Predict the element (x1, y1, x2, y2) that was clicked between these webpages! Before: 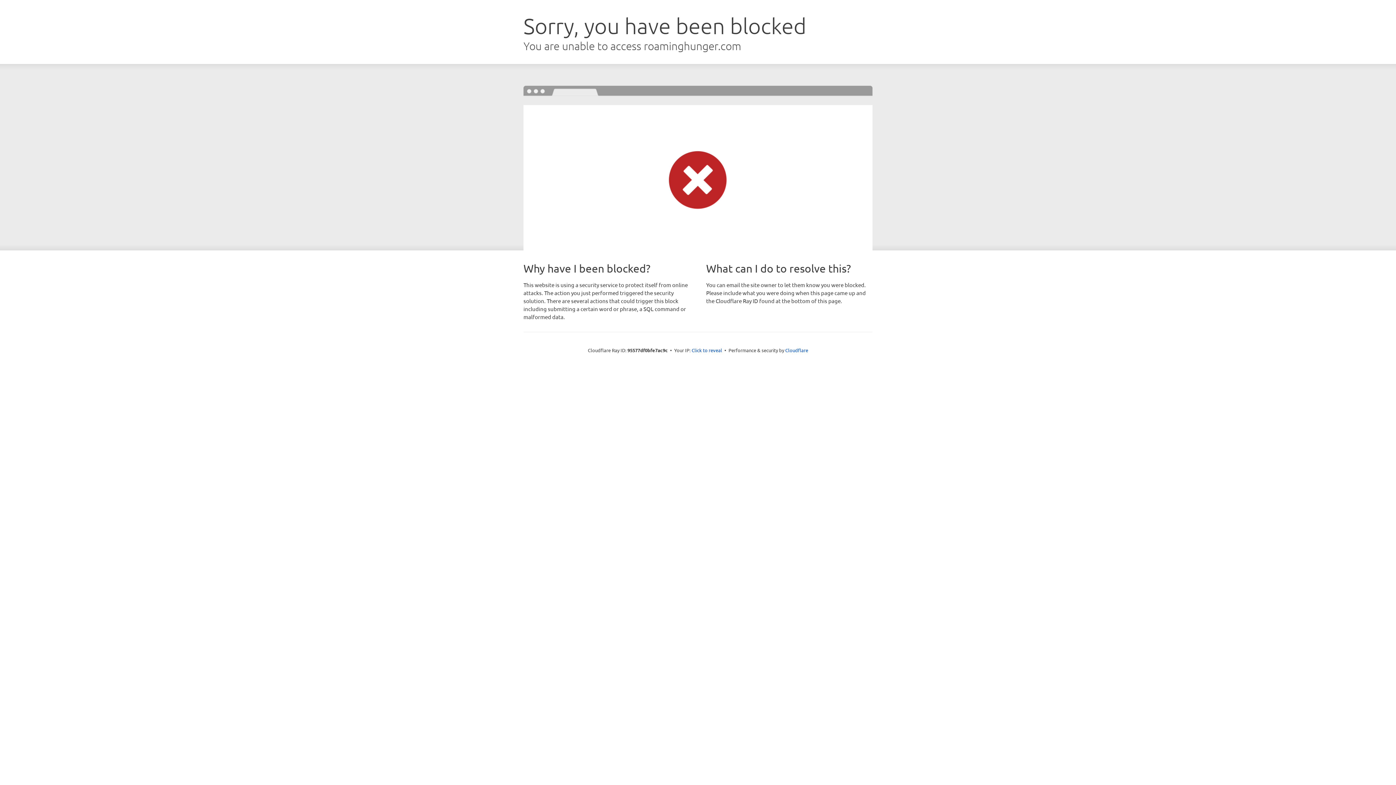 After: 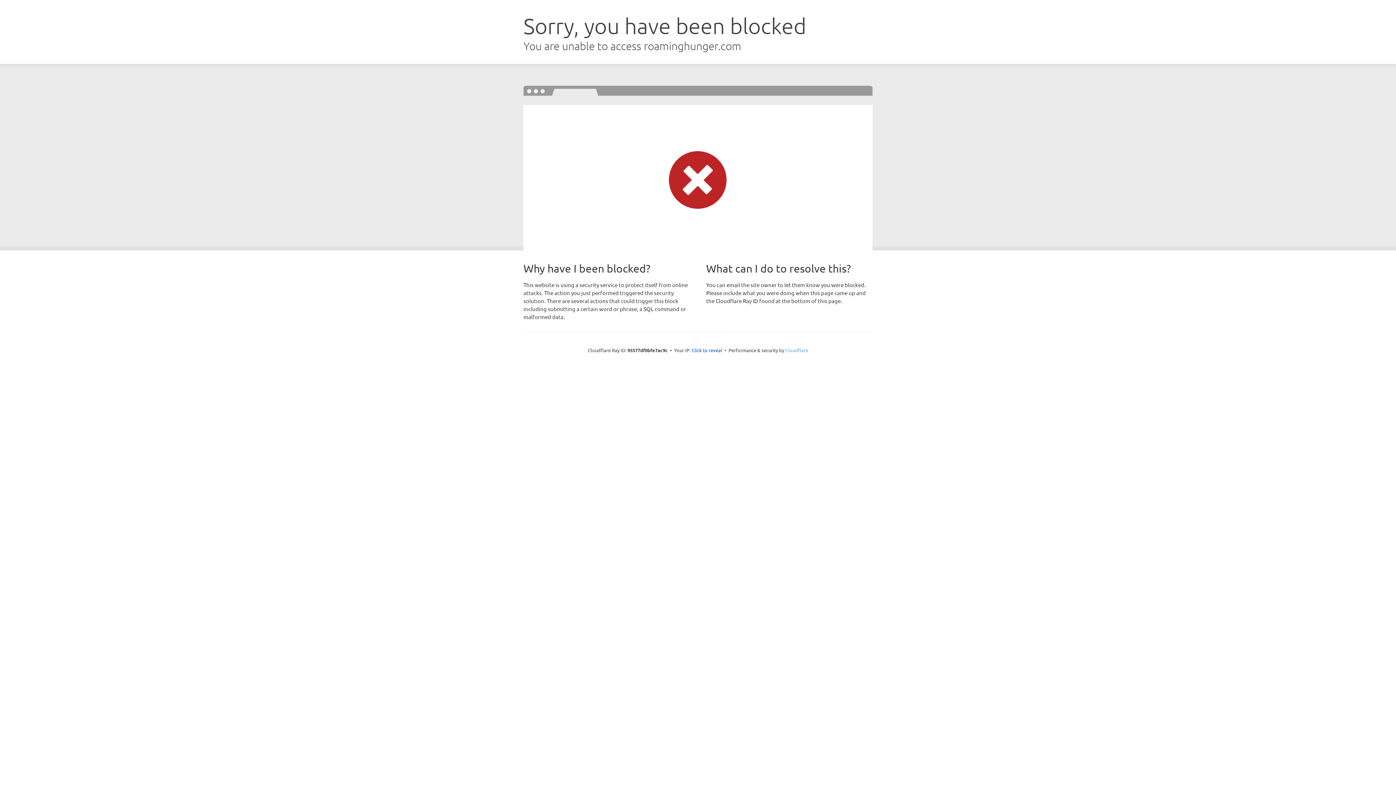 Action: label: Cloudflare bbox: (785, 347, 808, 353)